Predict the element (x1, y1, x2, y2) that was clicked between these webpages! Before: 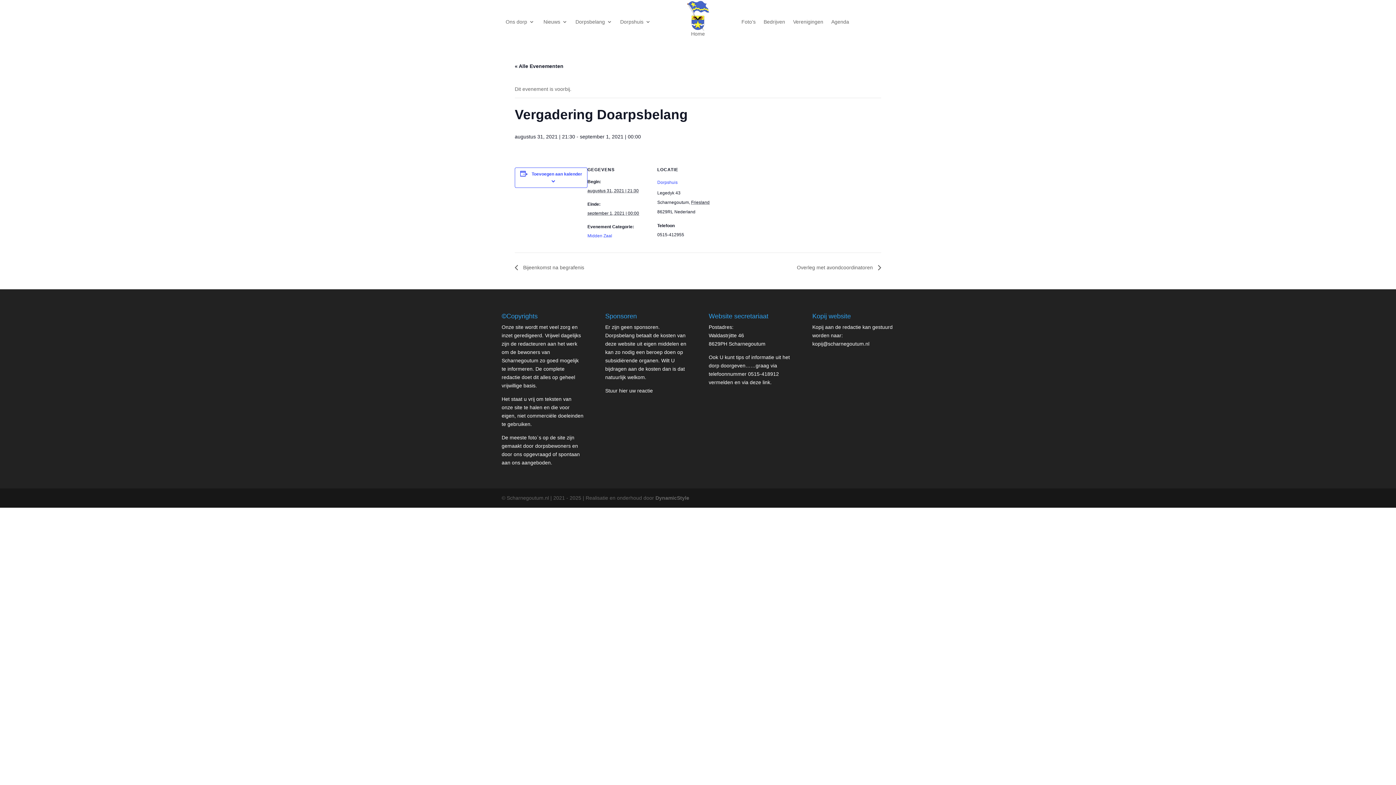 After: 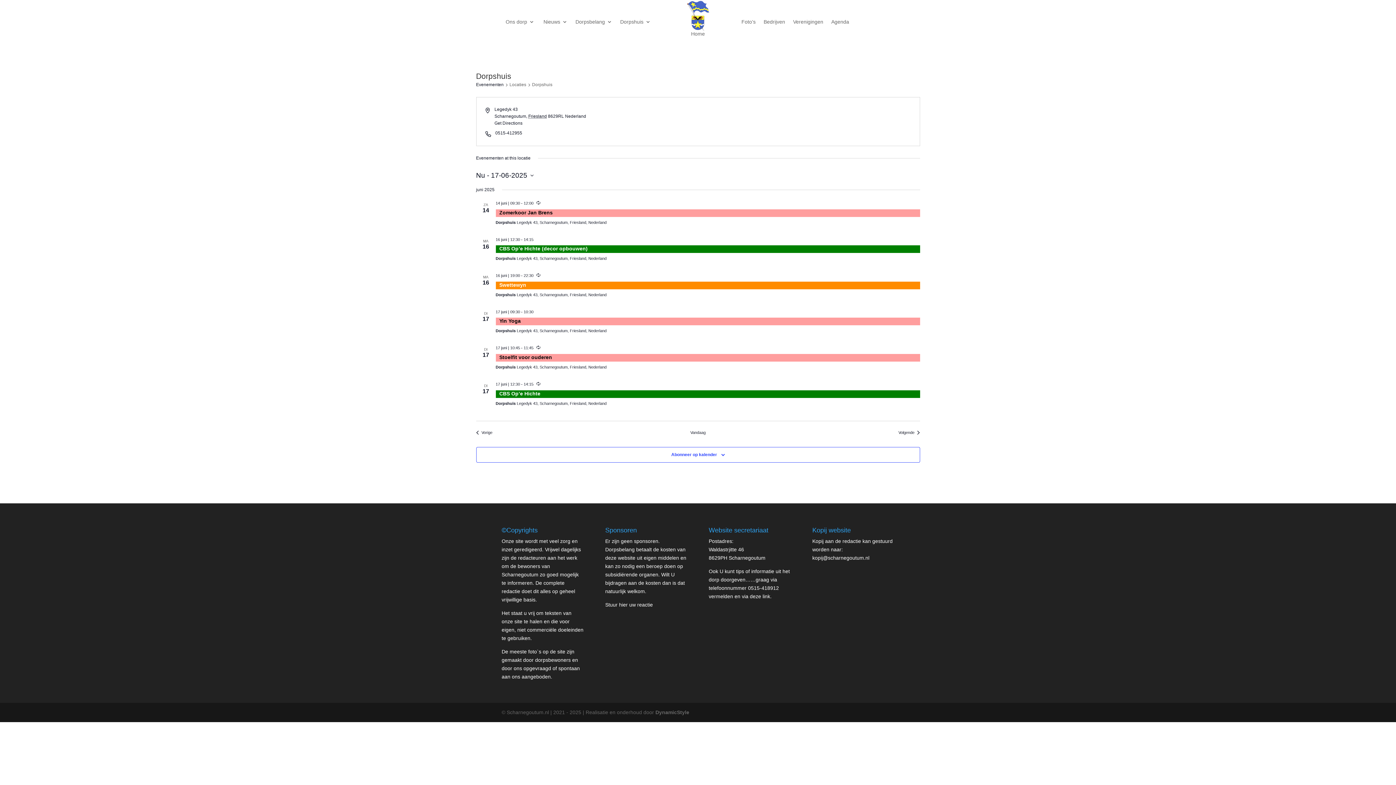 Action: label: Dorpshuis bbox: (657, 180, 677, 185)